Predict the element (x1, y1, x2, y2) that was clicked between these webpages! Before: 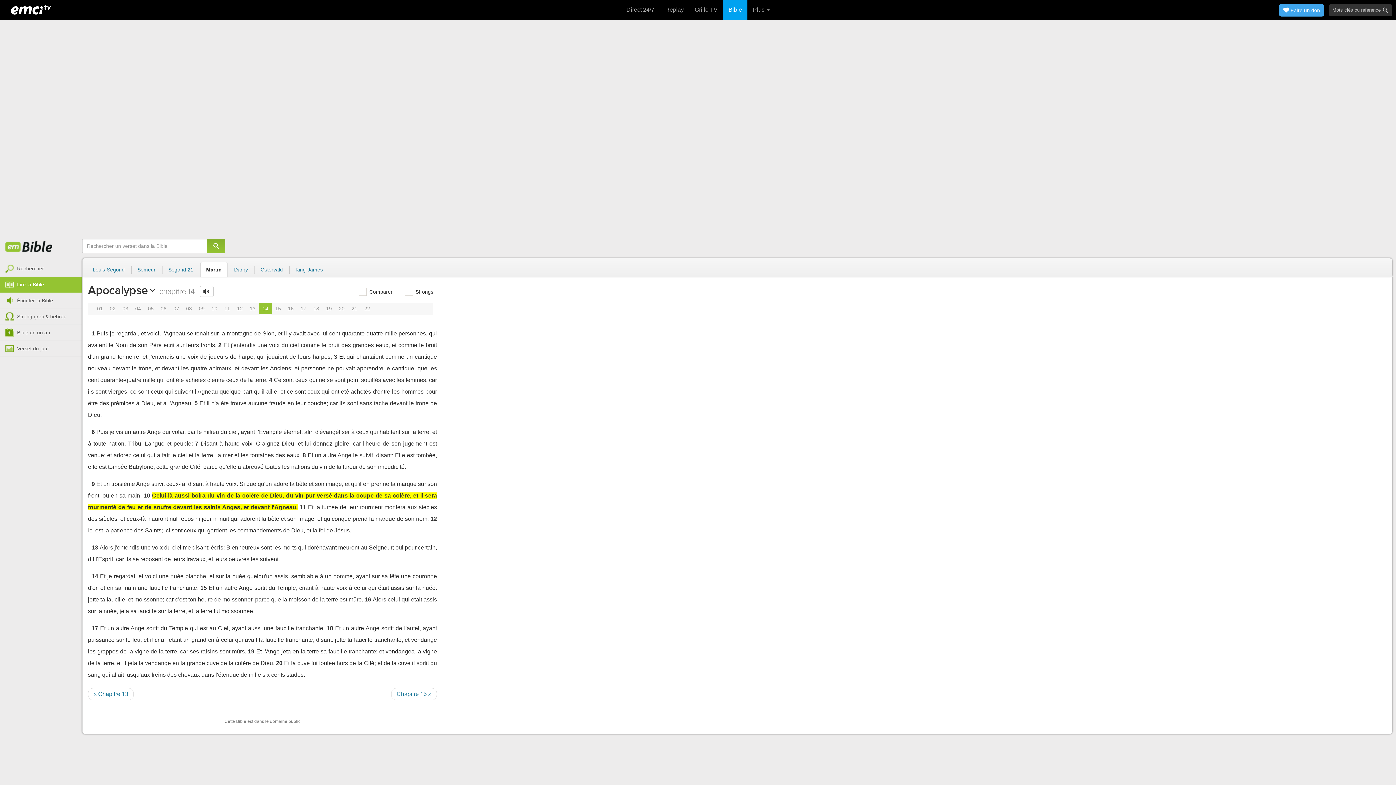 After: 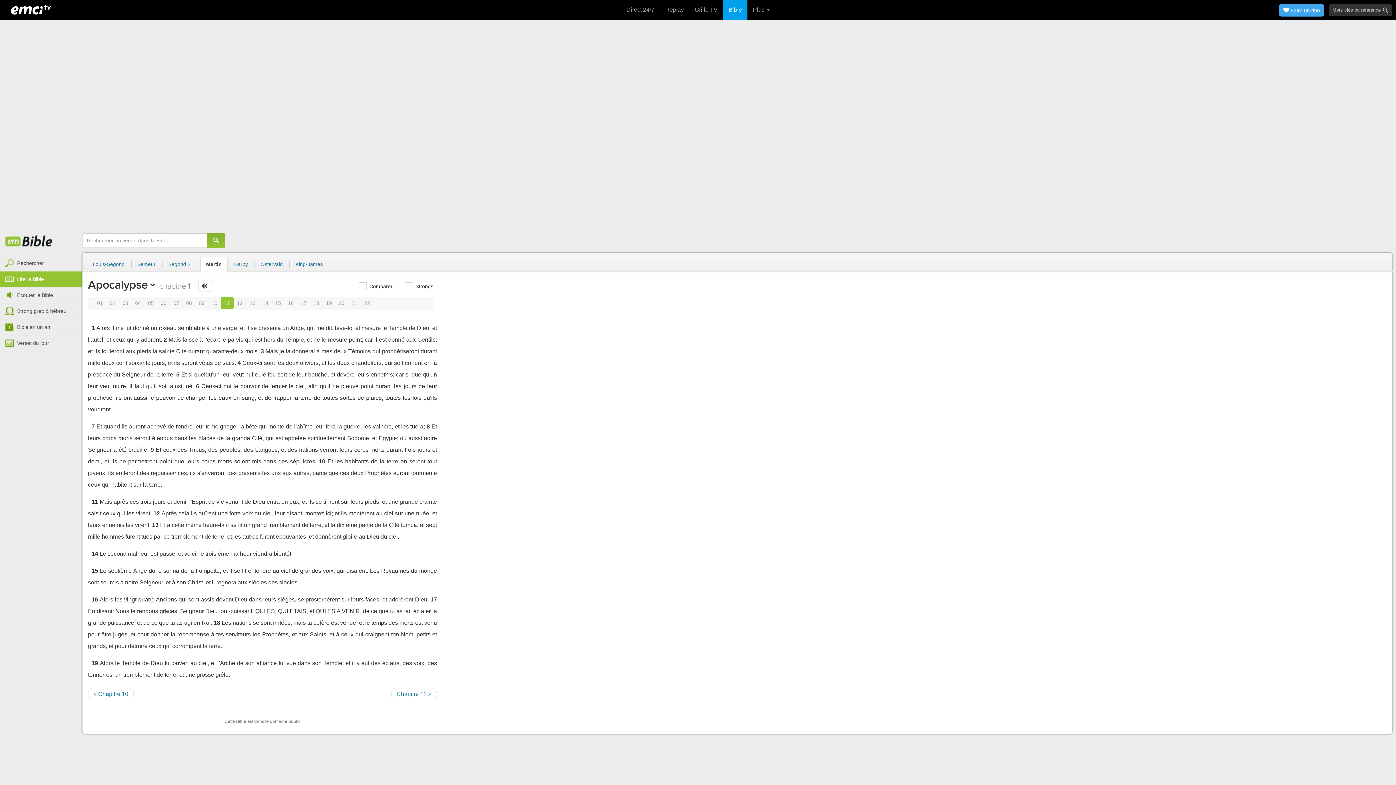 Action: bbox: (220, 302, 233, 314) label: 11